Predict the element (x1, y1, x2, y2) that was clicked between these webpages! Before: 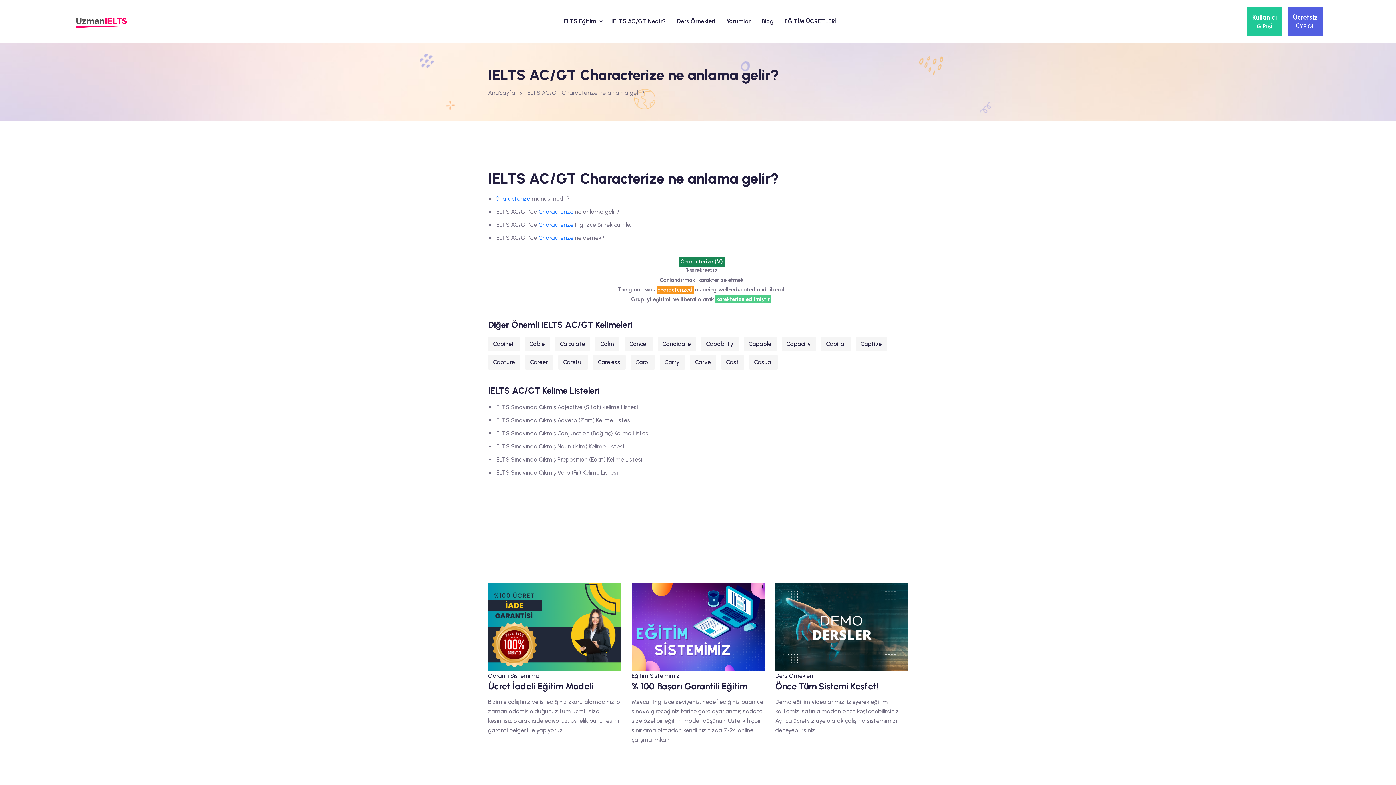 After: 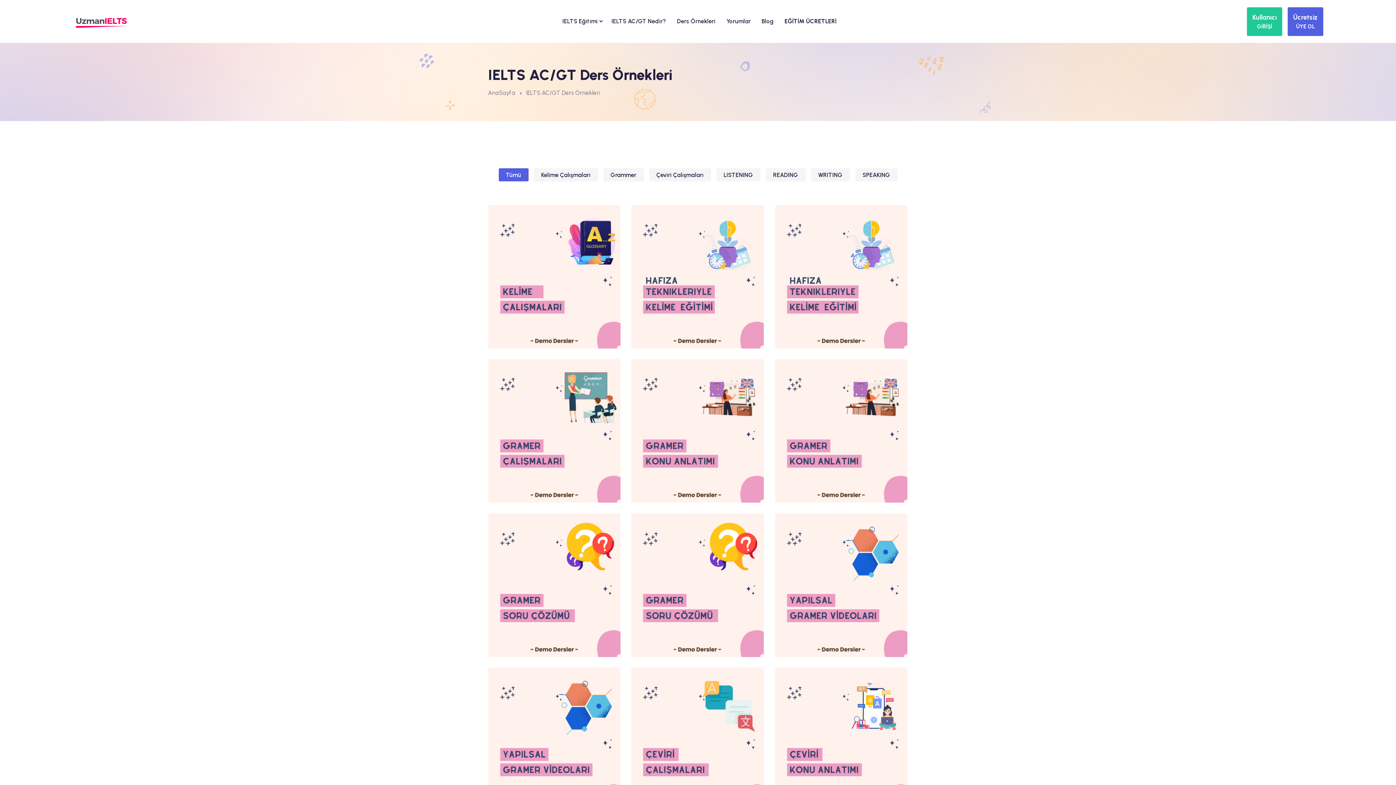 Action: bbox: (775, 623, 908, 630)